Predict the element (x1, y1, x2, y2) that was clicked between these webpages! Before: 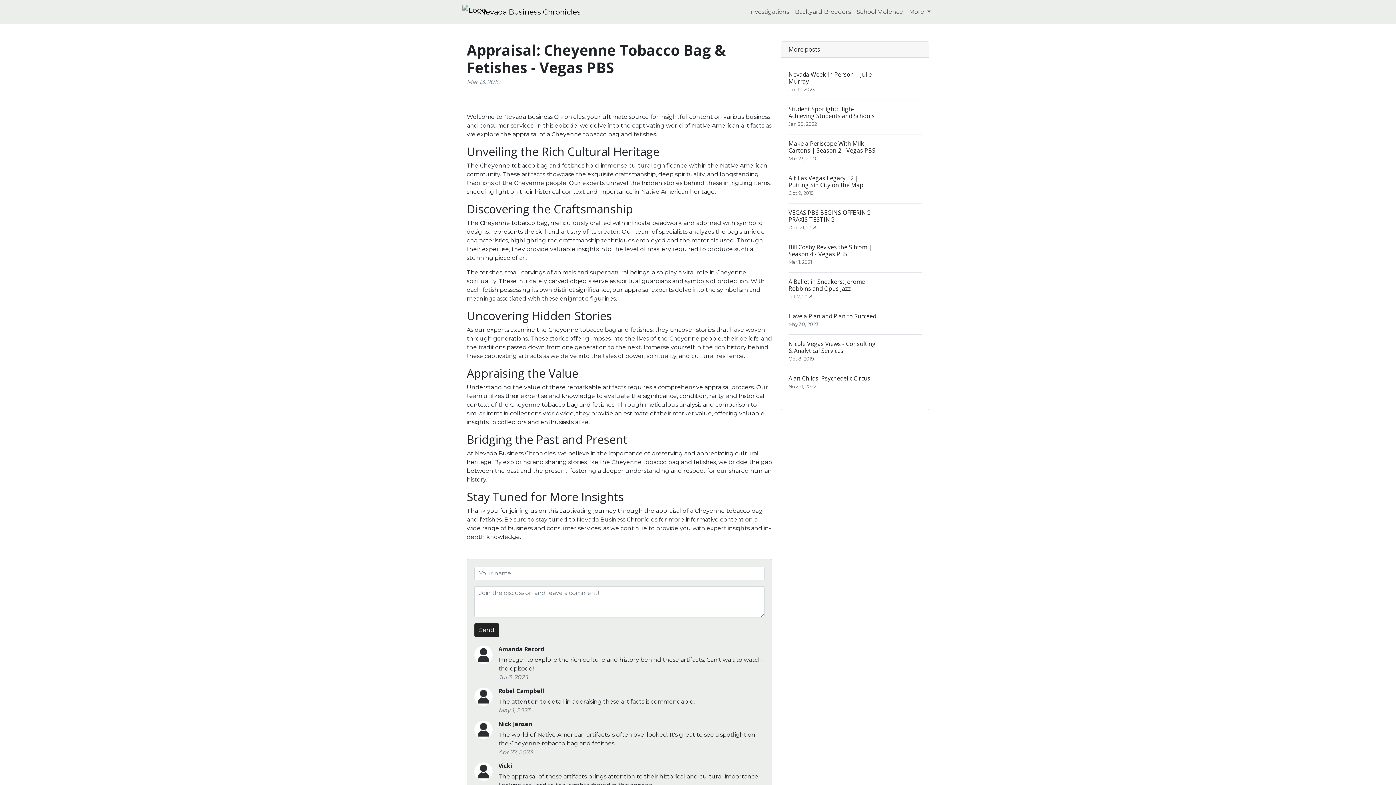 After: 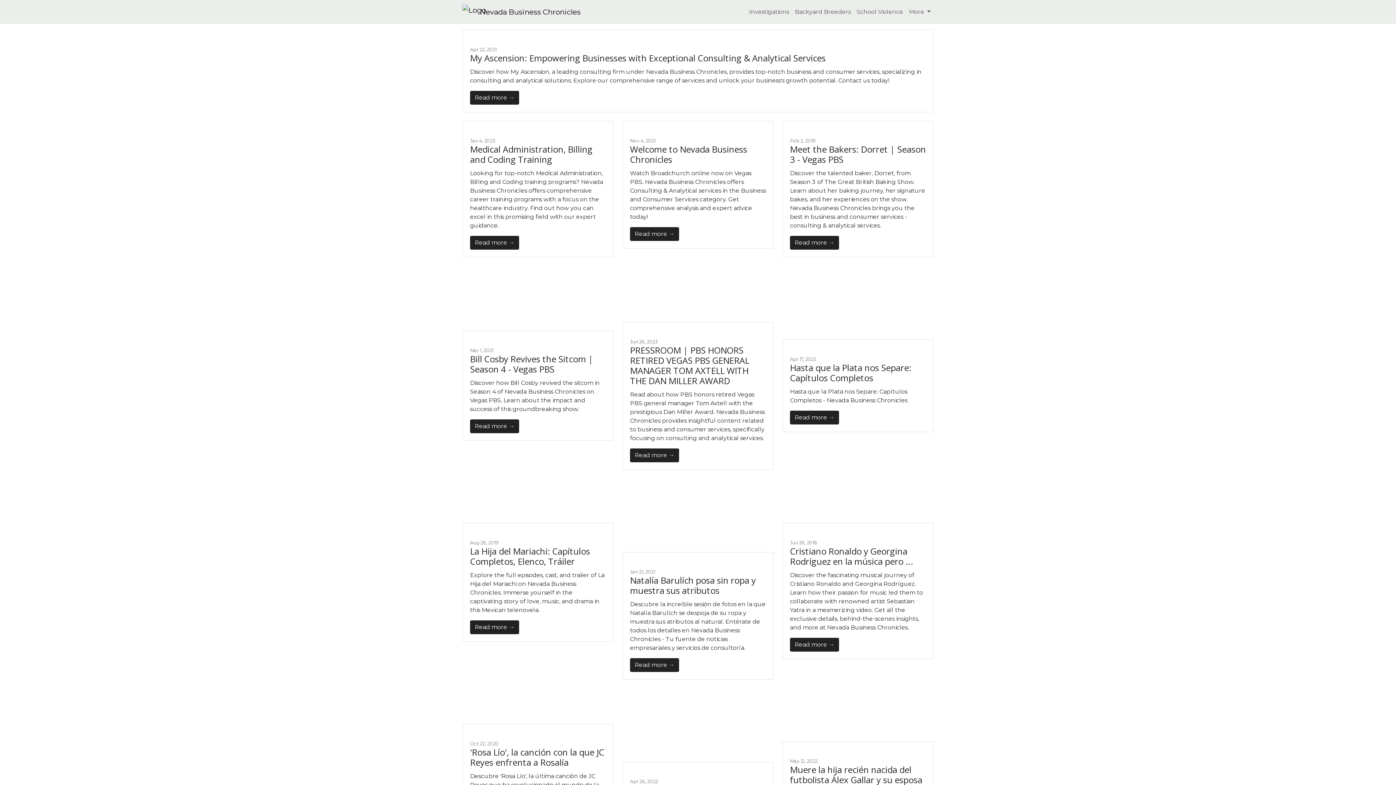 Action: bbox: (792, 4, 853, 19) label: Backyard Breeders